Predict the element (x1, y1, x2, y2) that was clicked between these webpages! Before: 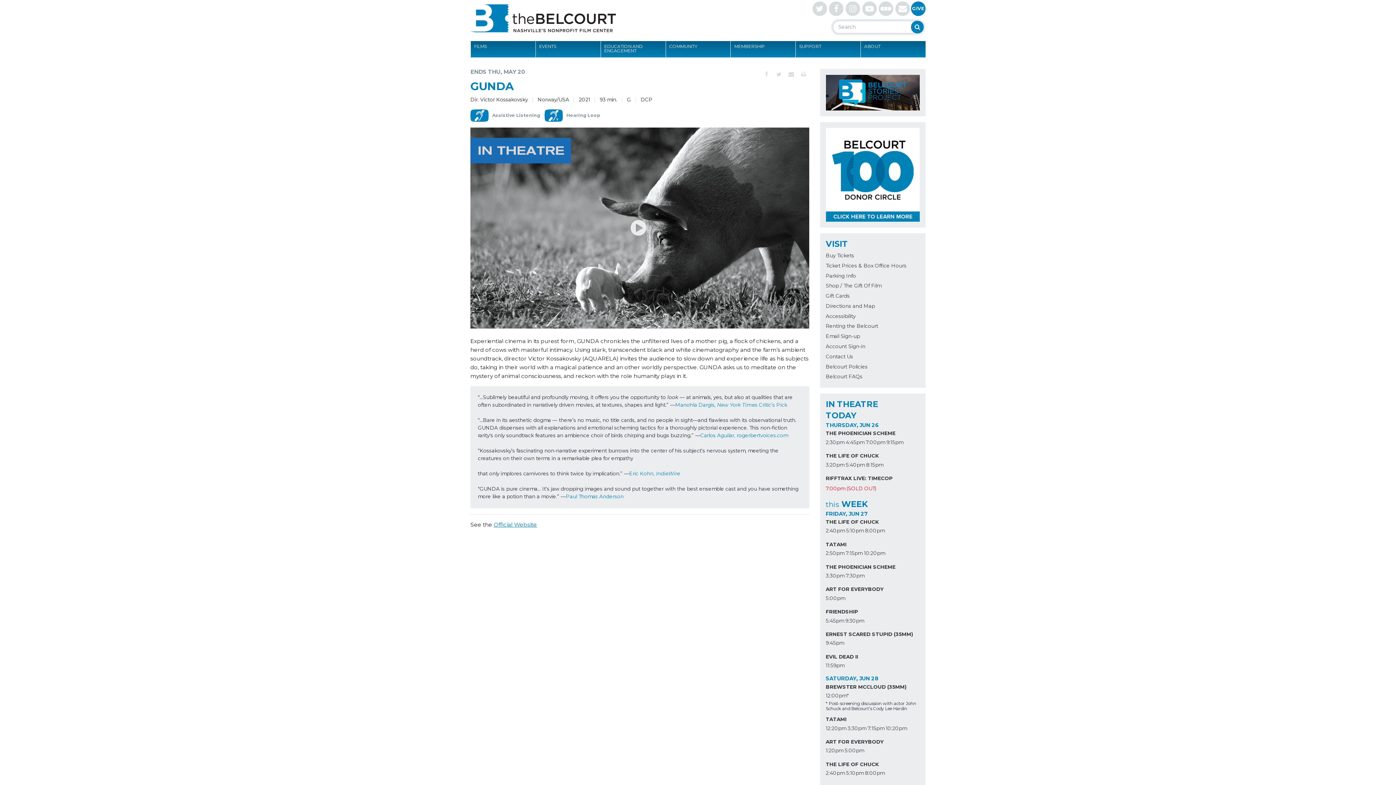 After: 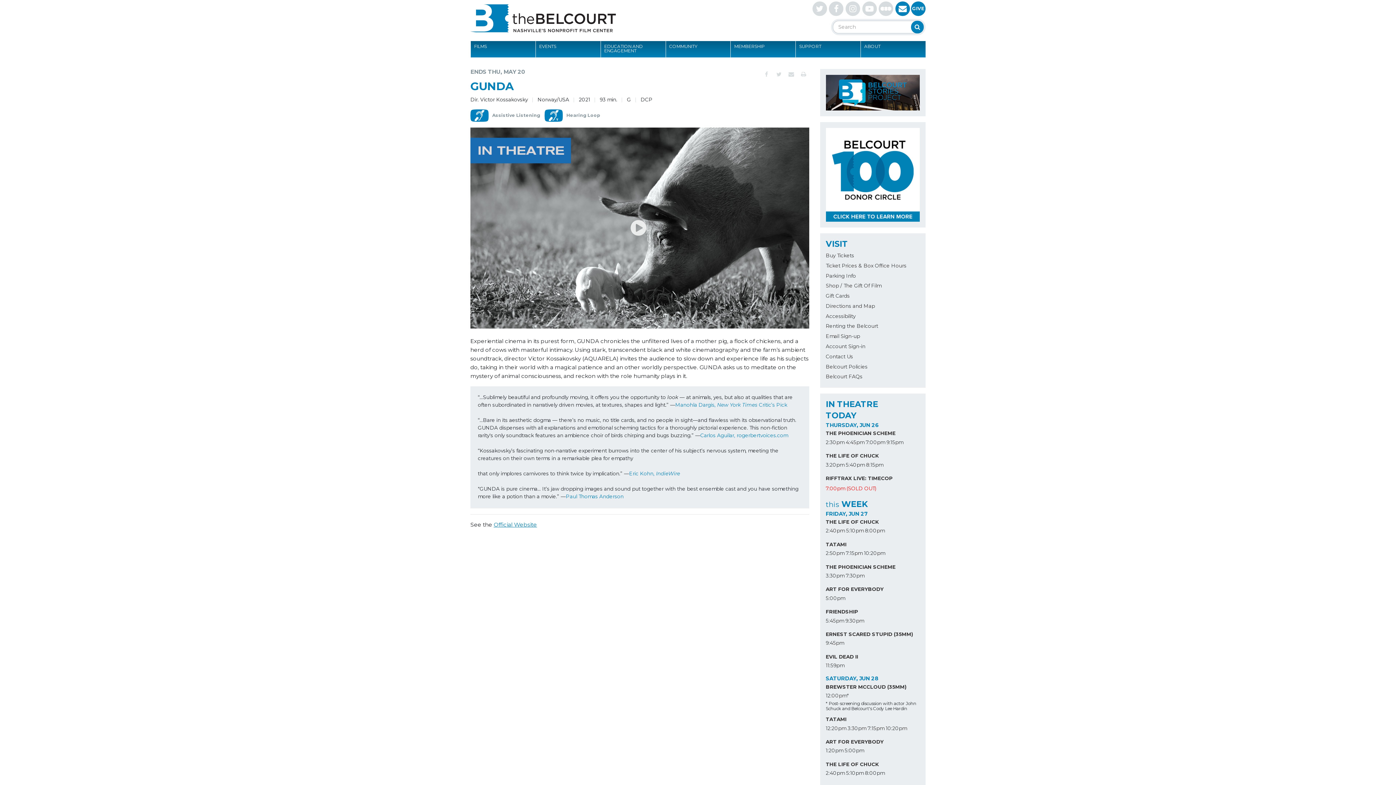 Action: label: https://signup.e2ma.net/signup/1931550/28/ bbox: (895, 1, 910, 16)